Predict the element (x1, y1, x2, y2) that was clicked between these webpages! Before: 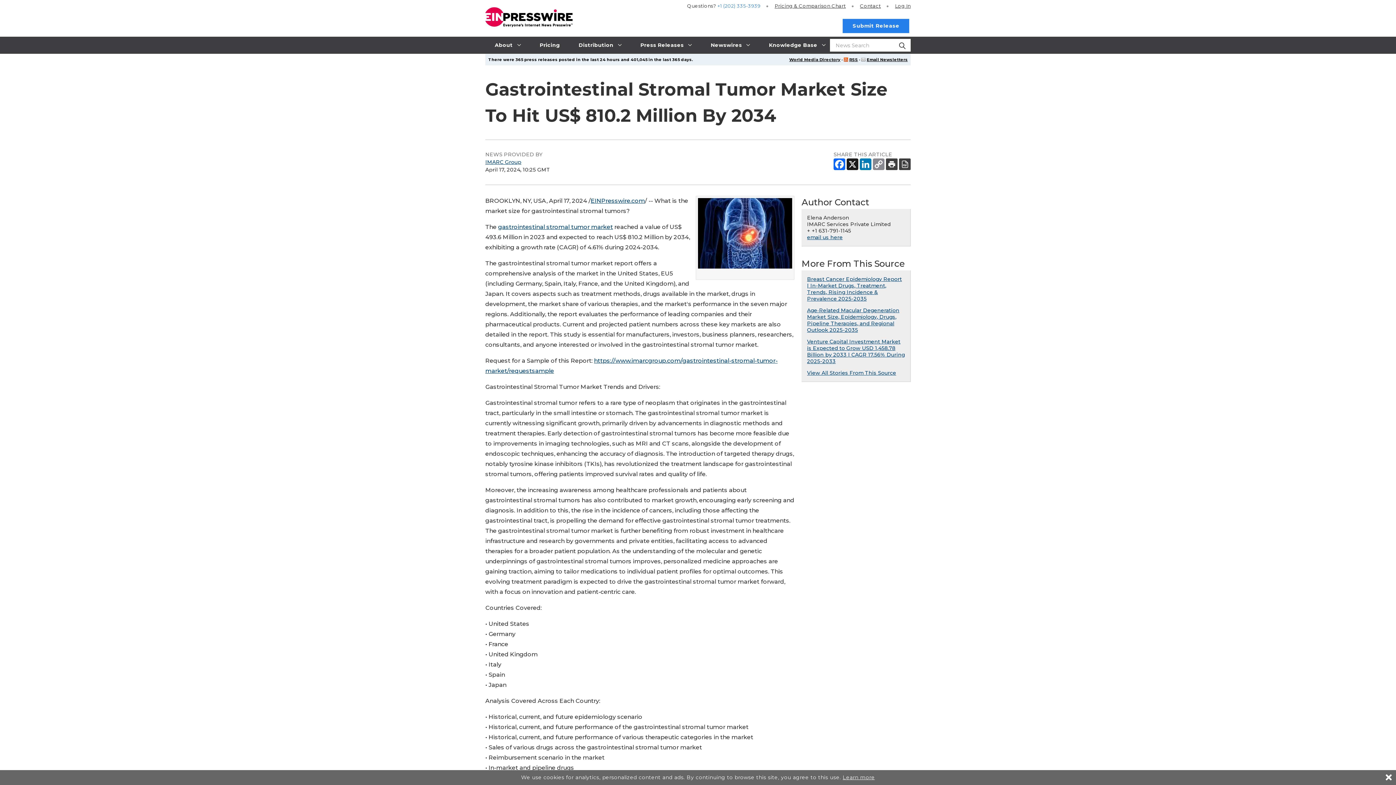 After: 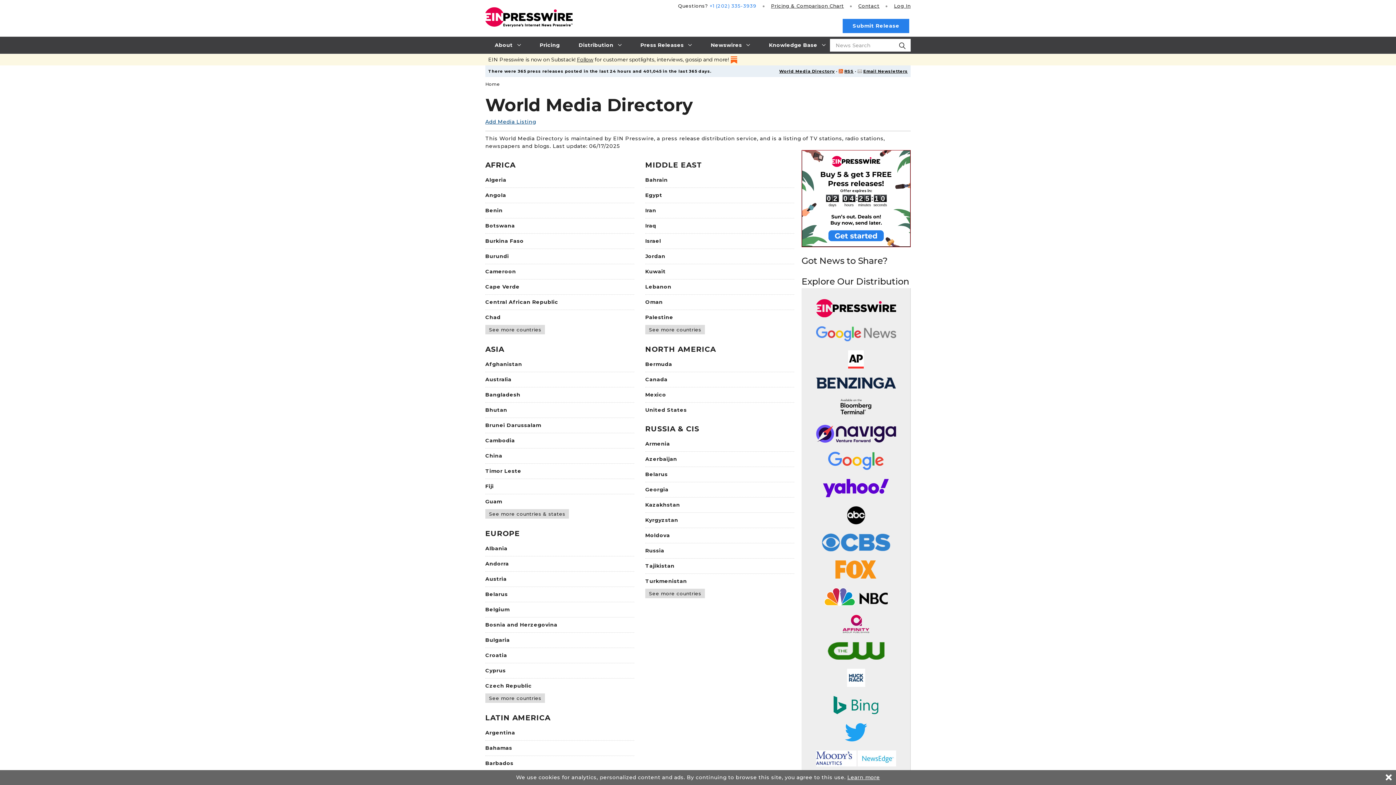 Action: label: World Media Directory bbox: (789, 57, 840, 62)